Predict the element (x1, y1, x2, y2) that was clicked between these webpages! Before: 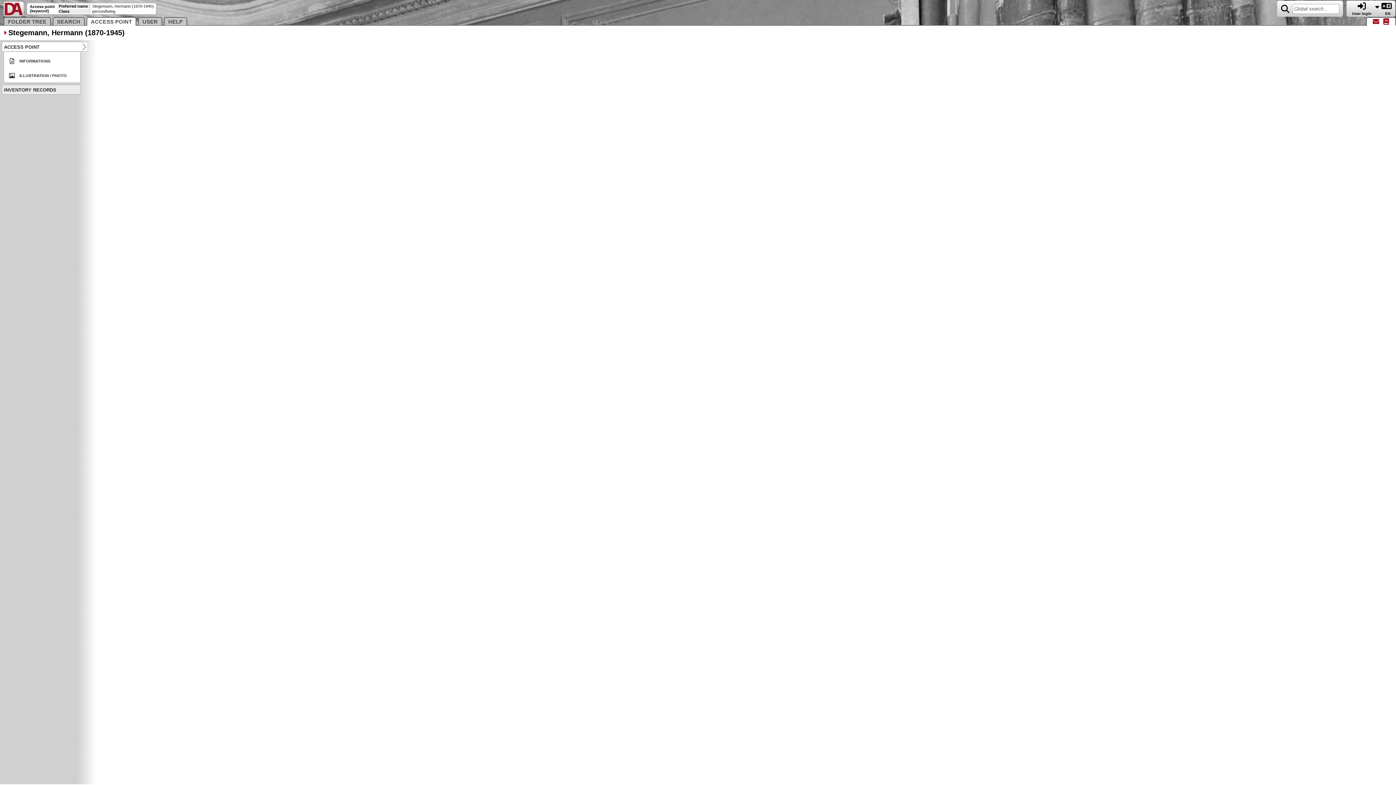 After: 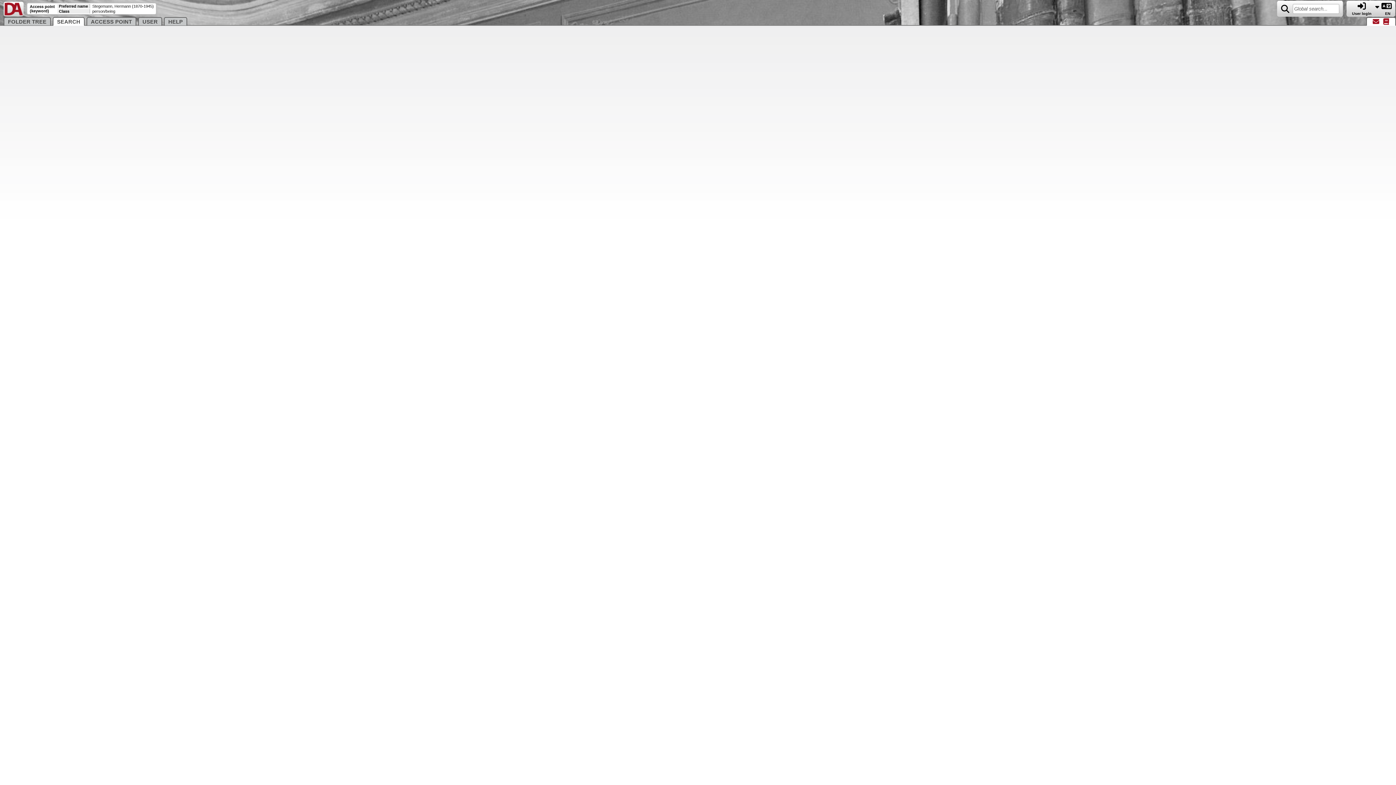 Action: bbox: (1279, 3, 1292, 13)